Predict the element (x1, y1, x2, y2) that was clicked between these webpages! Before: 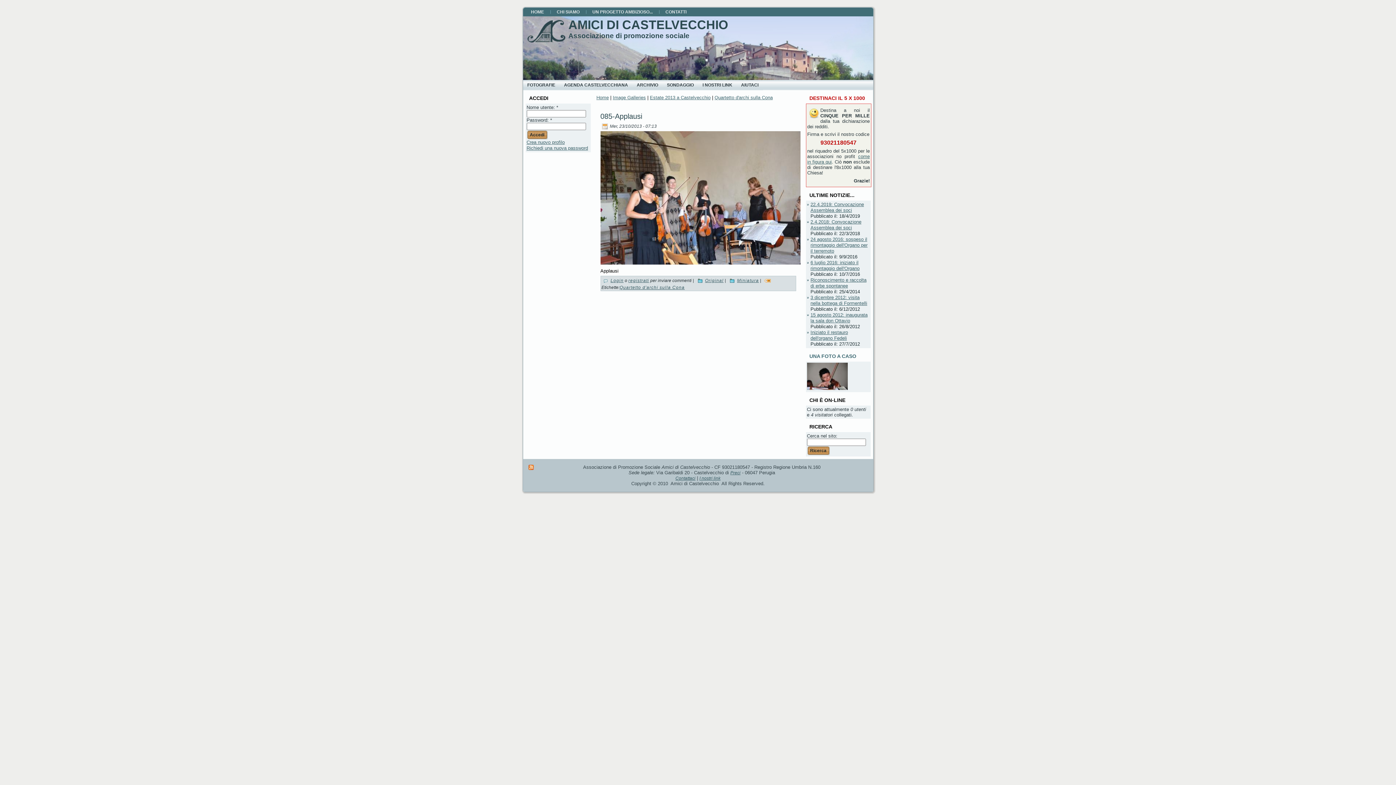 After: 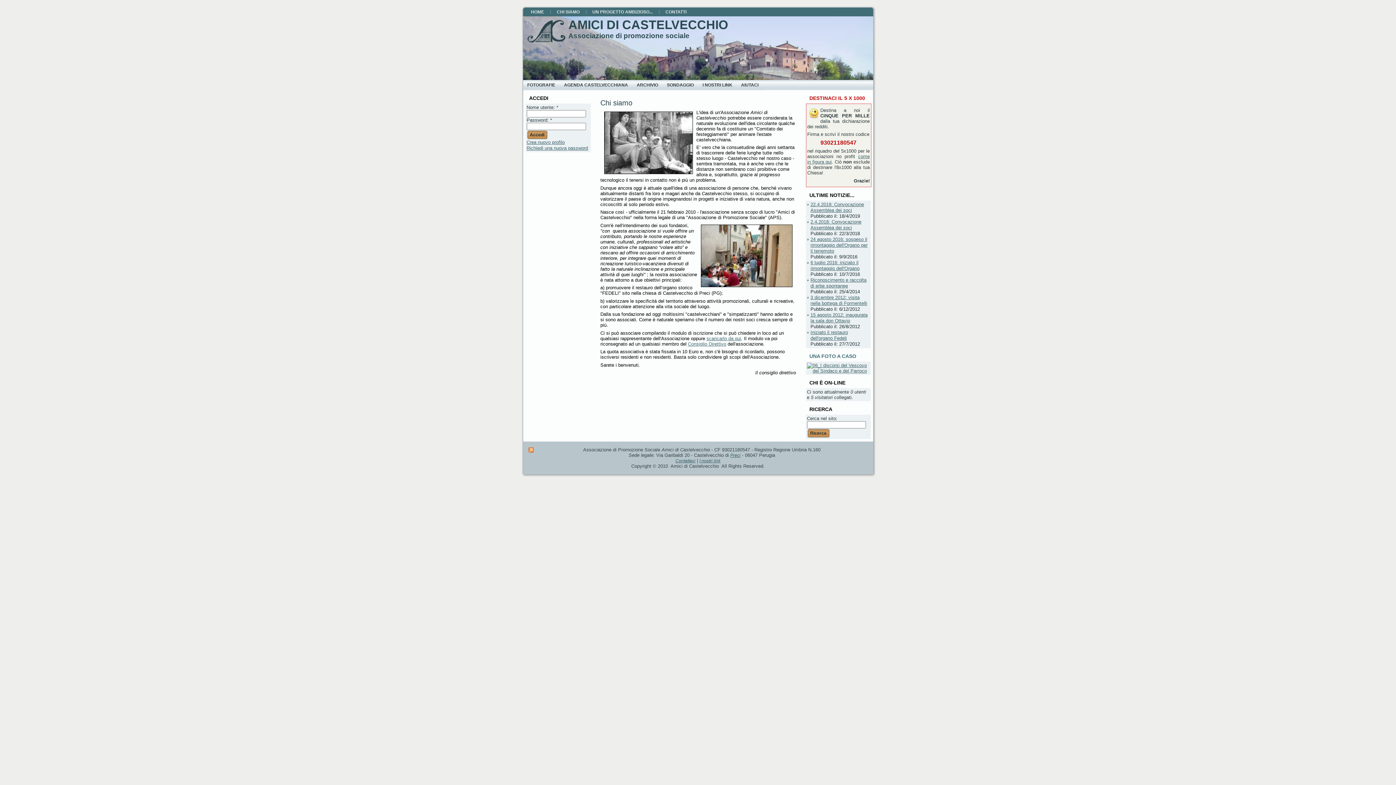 Action: label: CHI SIAMO bbox: (550, 7, 586, 16)